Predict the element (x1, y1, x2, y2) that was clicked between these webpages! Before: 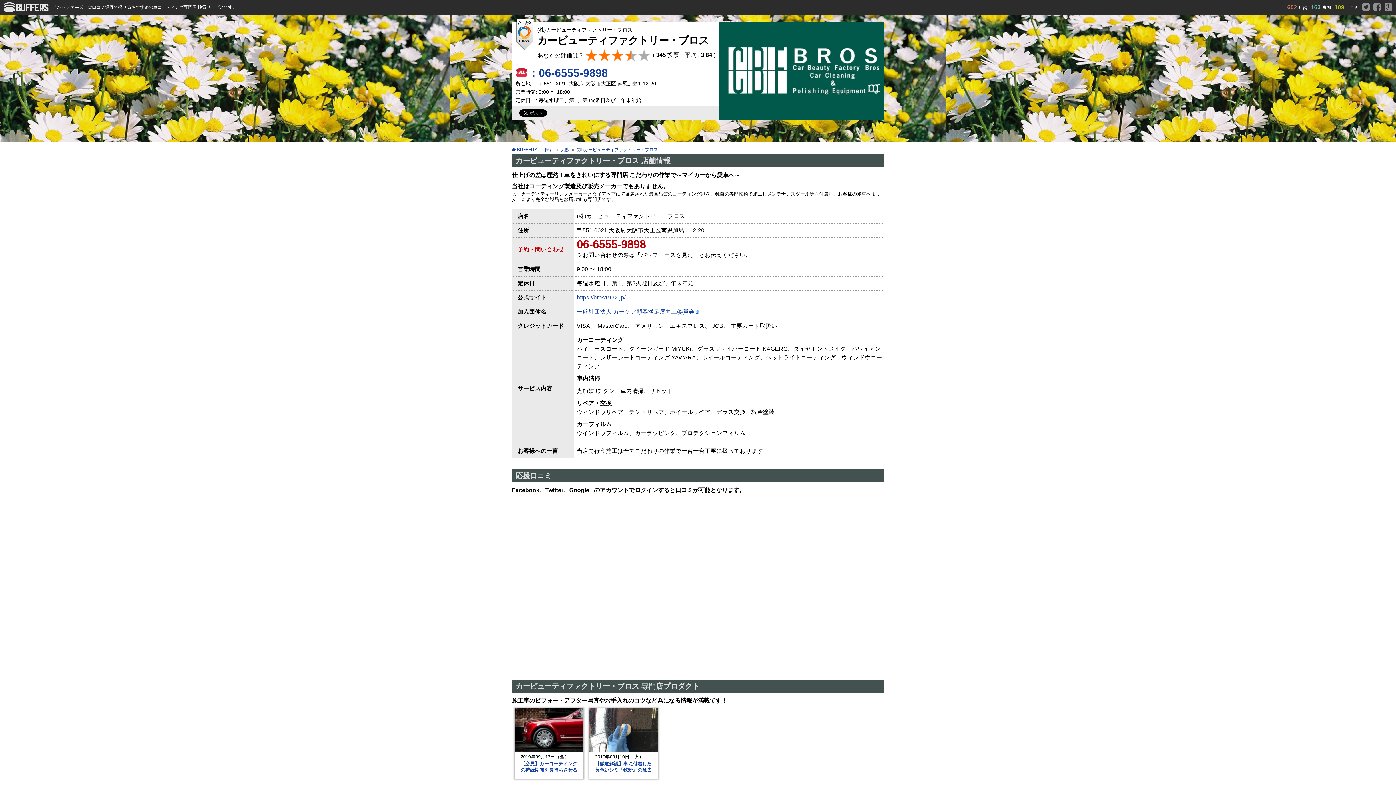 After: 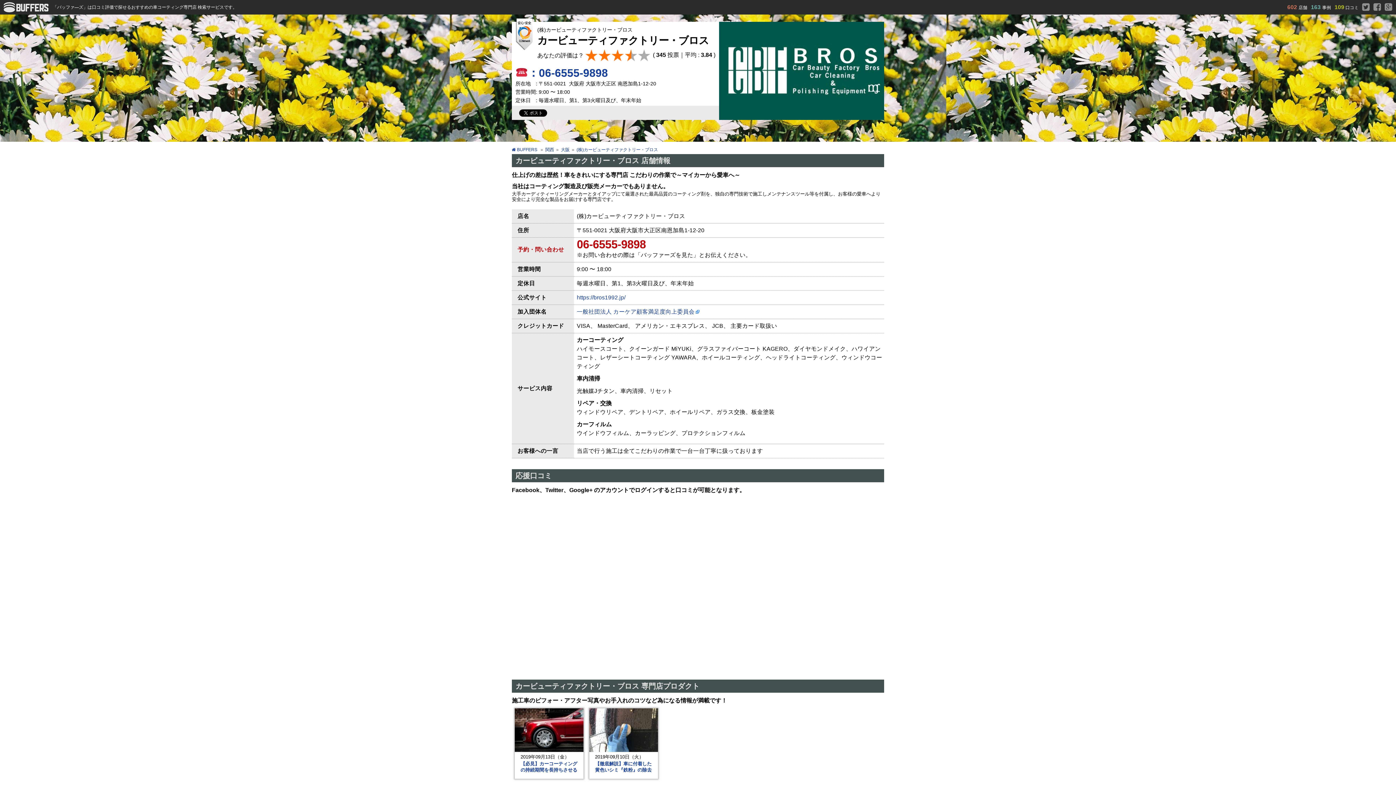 Action: bbox: (576, 147, 660, 152) label: (株)カービューティファクトリー・ブロス